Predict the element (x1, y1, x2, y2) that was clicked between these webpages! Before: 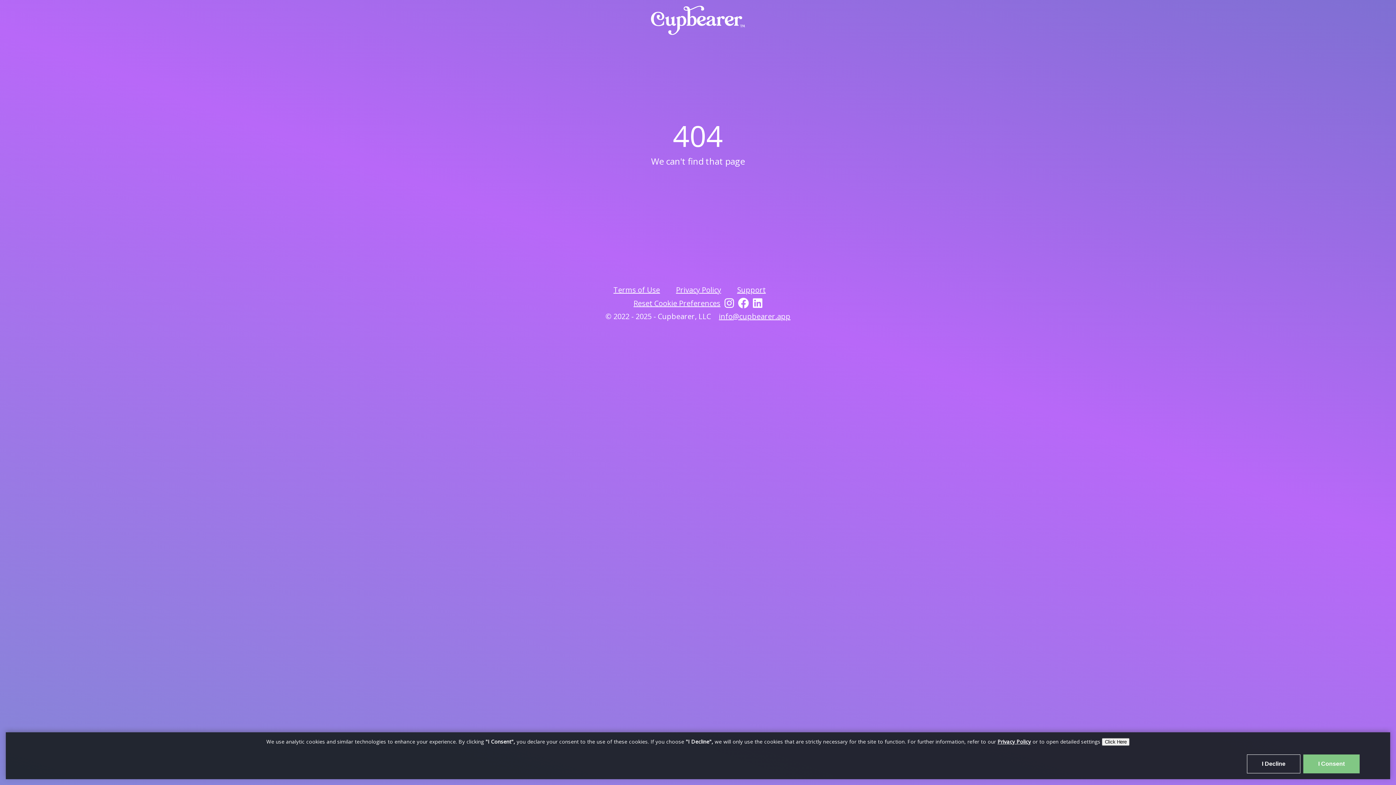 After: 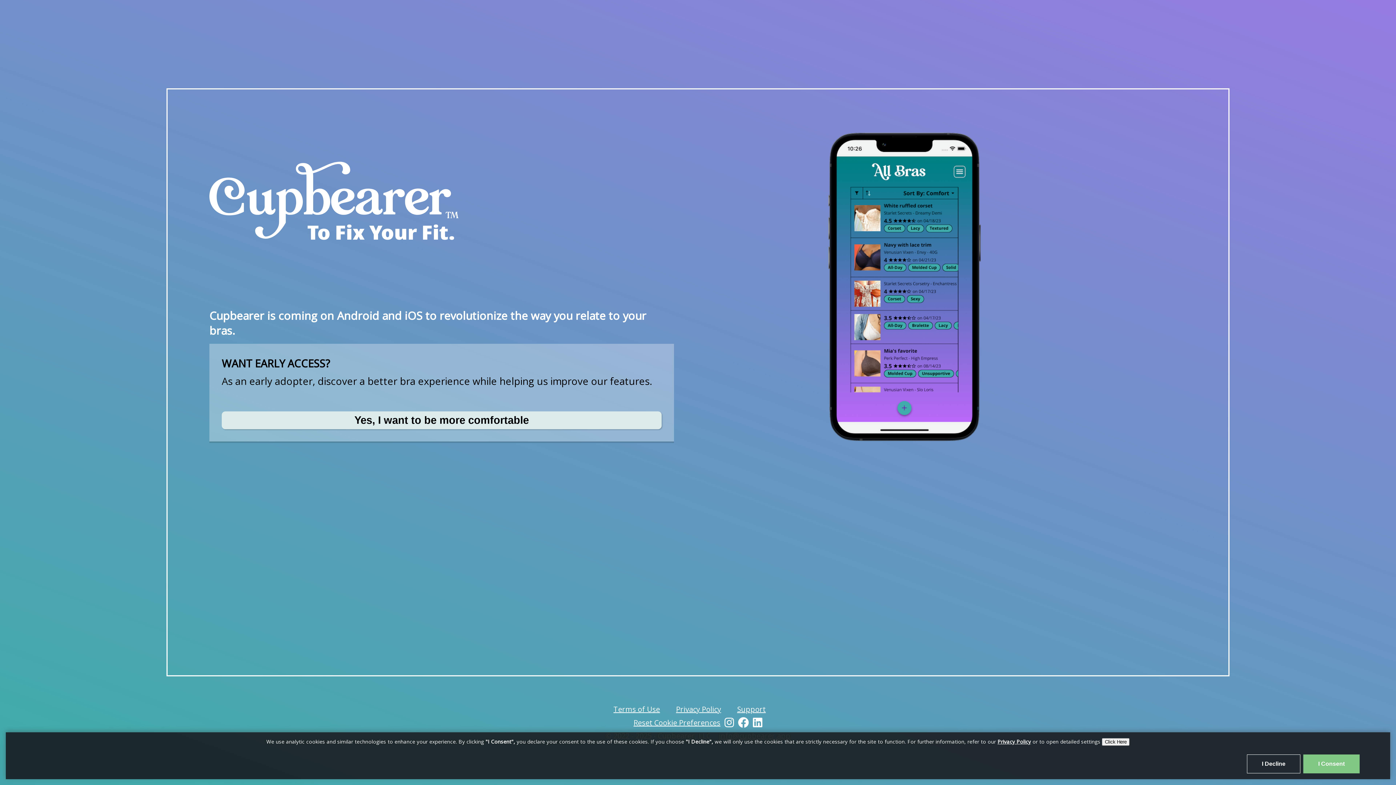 Action: bbox: (603, 0, 792, 37)